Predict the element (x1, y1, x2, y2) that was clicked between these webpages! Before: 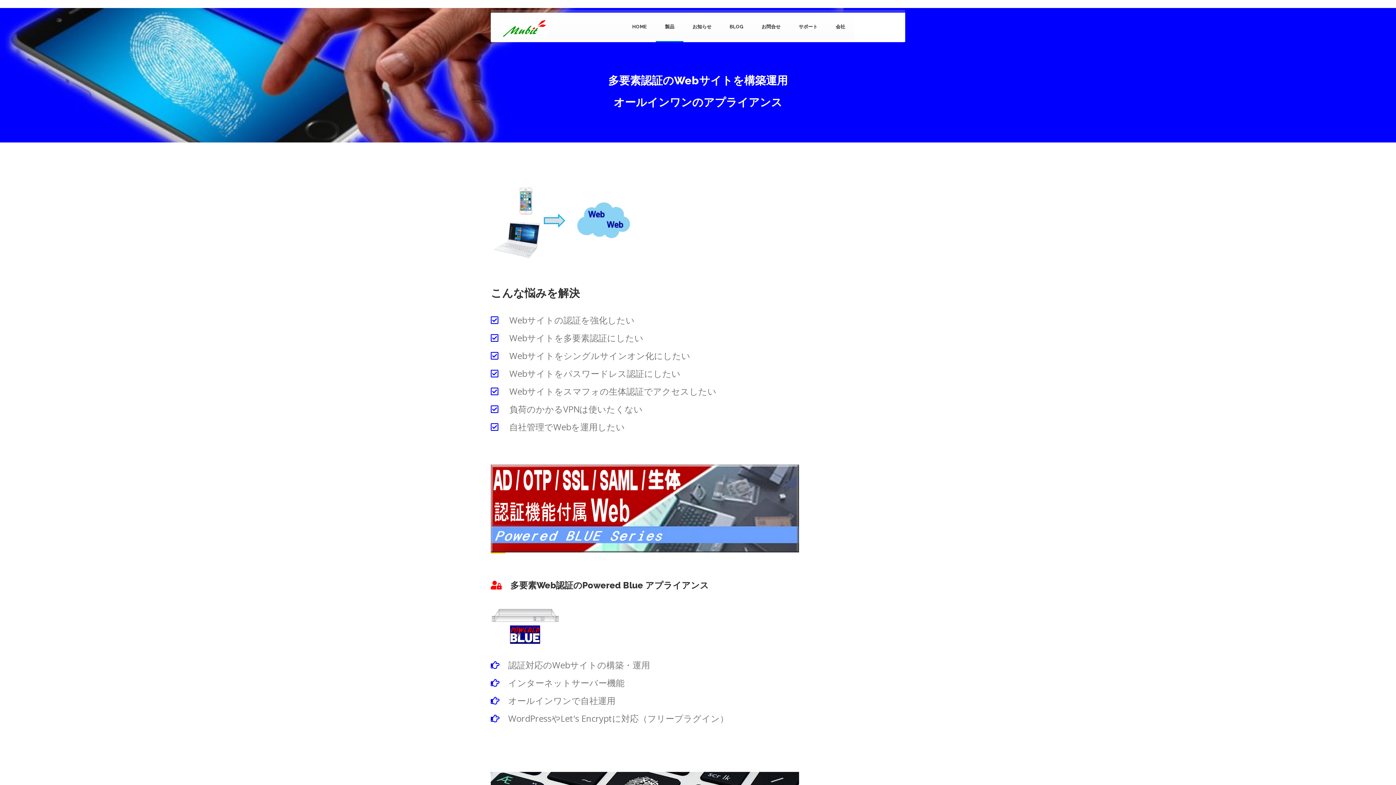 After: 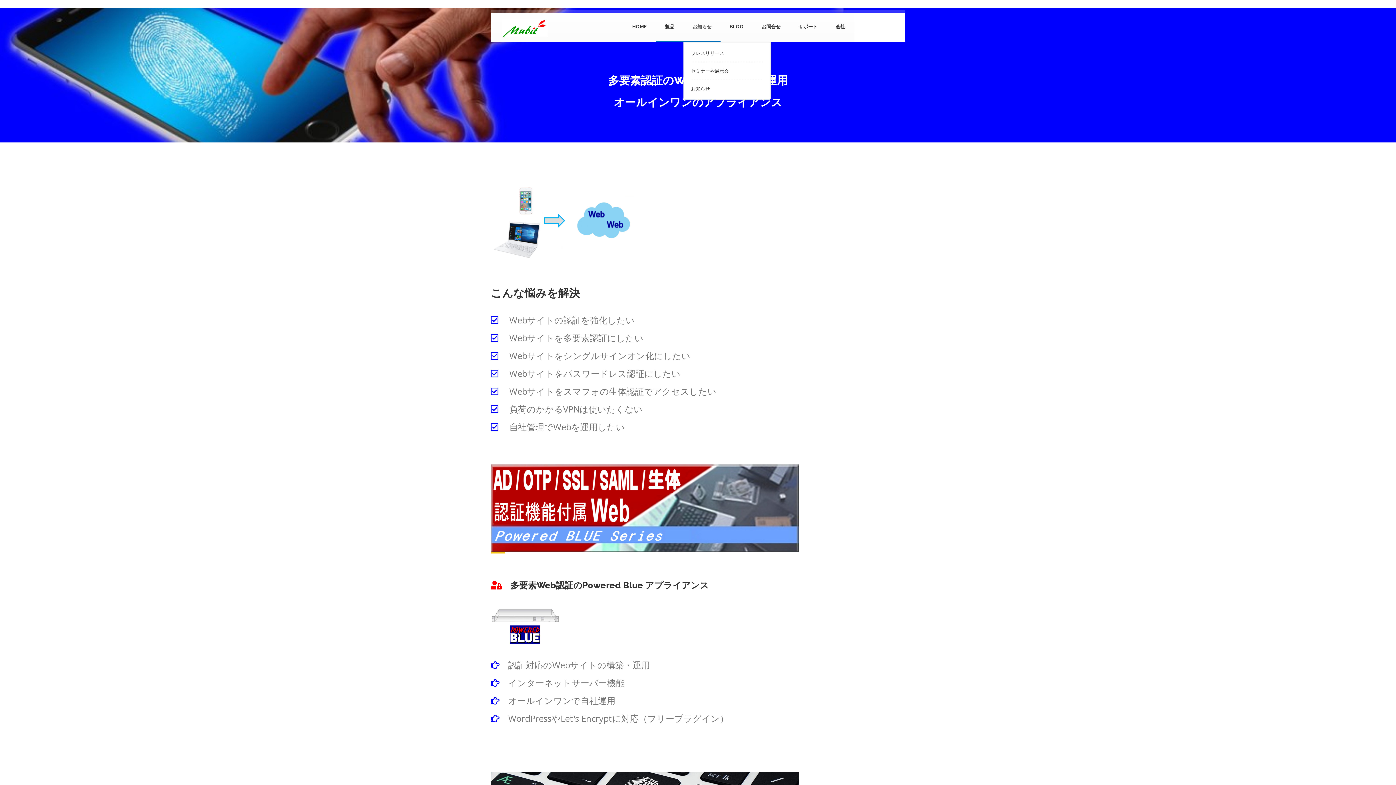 Action: label: お知らせ bbox: (683, 12, 720, 42)